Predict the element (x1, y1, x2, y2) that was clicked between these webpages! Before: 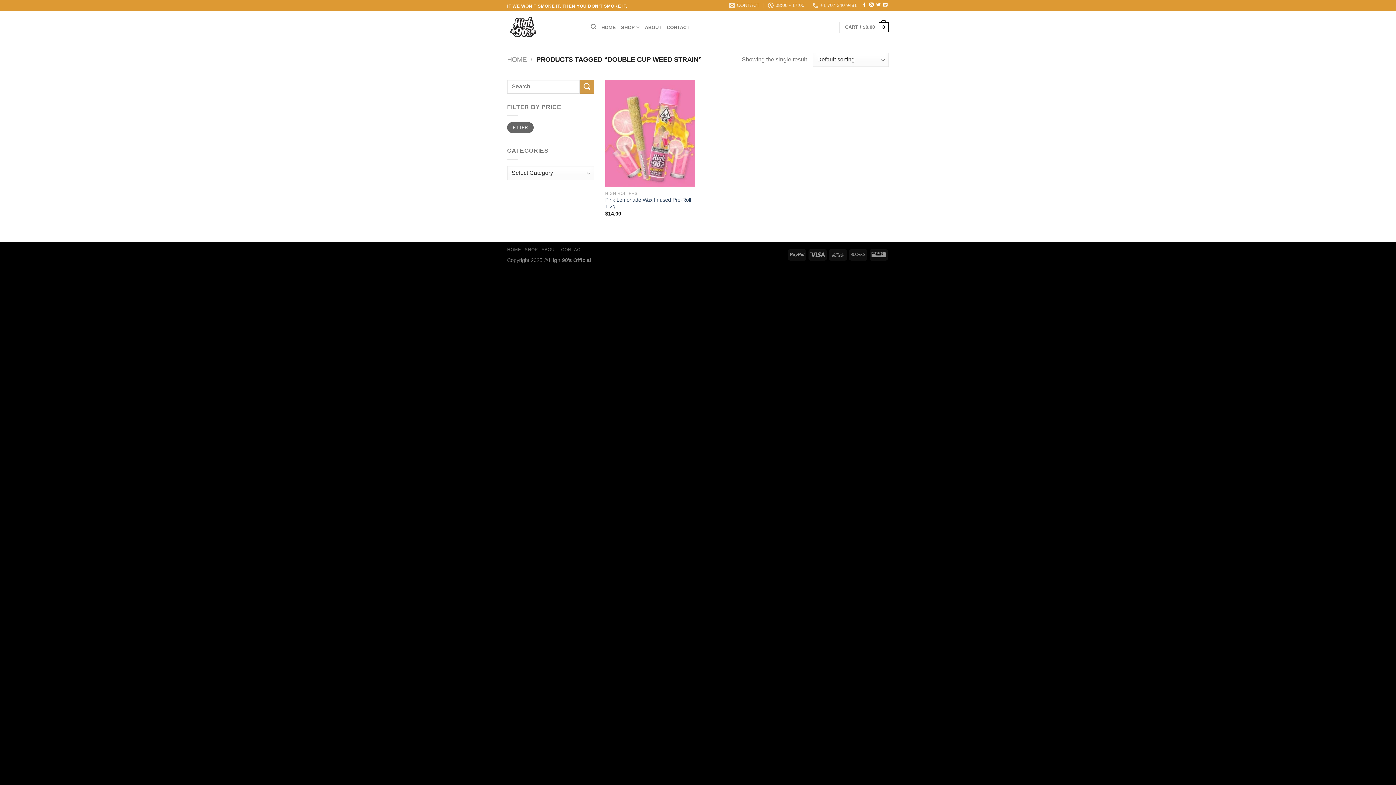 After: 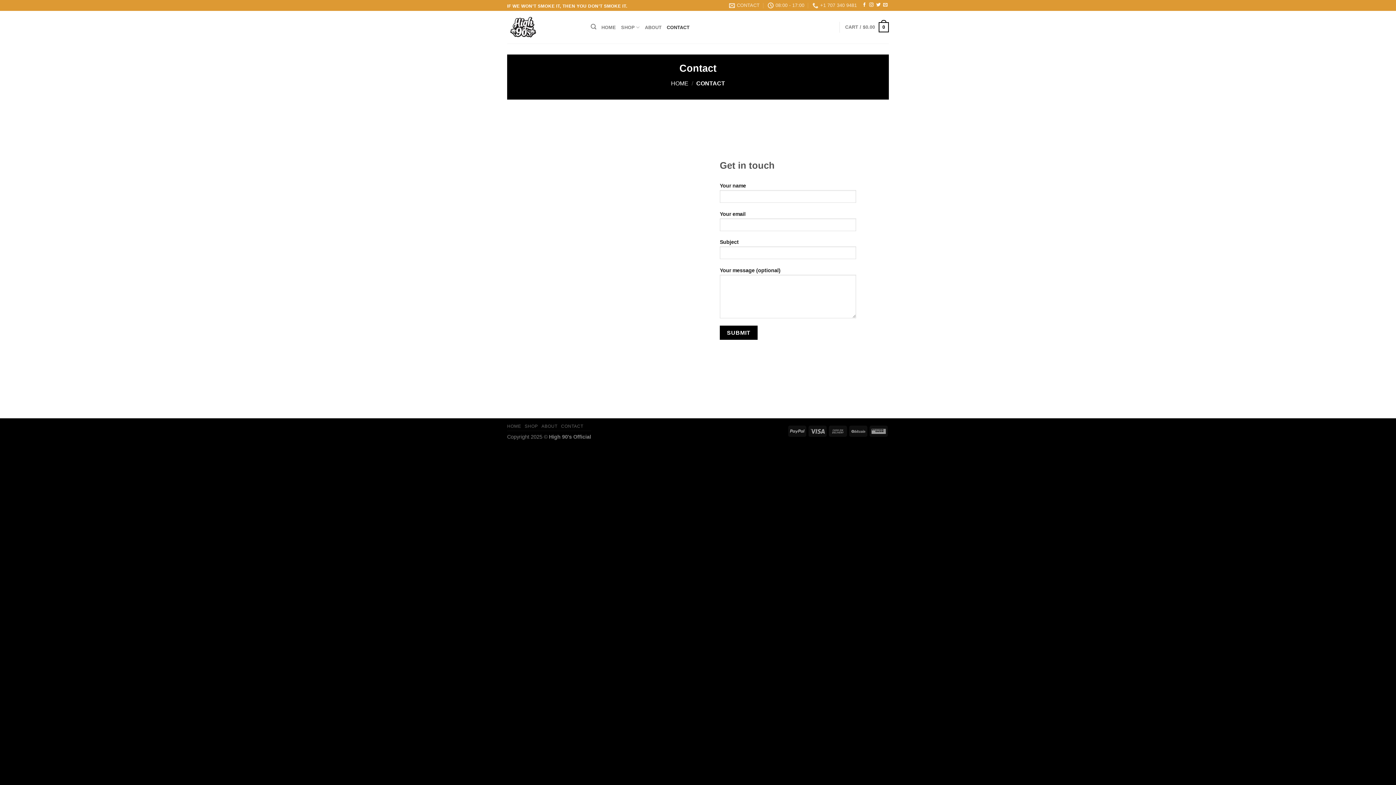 Action: bbox: (666, 20, 689, 34) label: CONTACT